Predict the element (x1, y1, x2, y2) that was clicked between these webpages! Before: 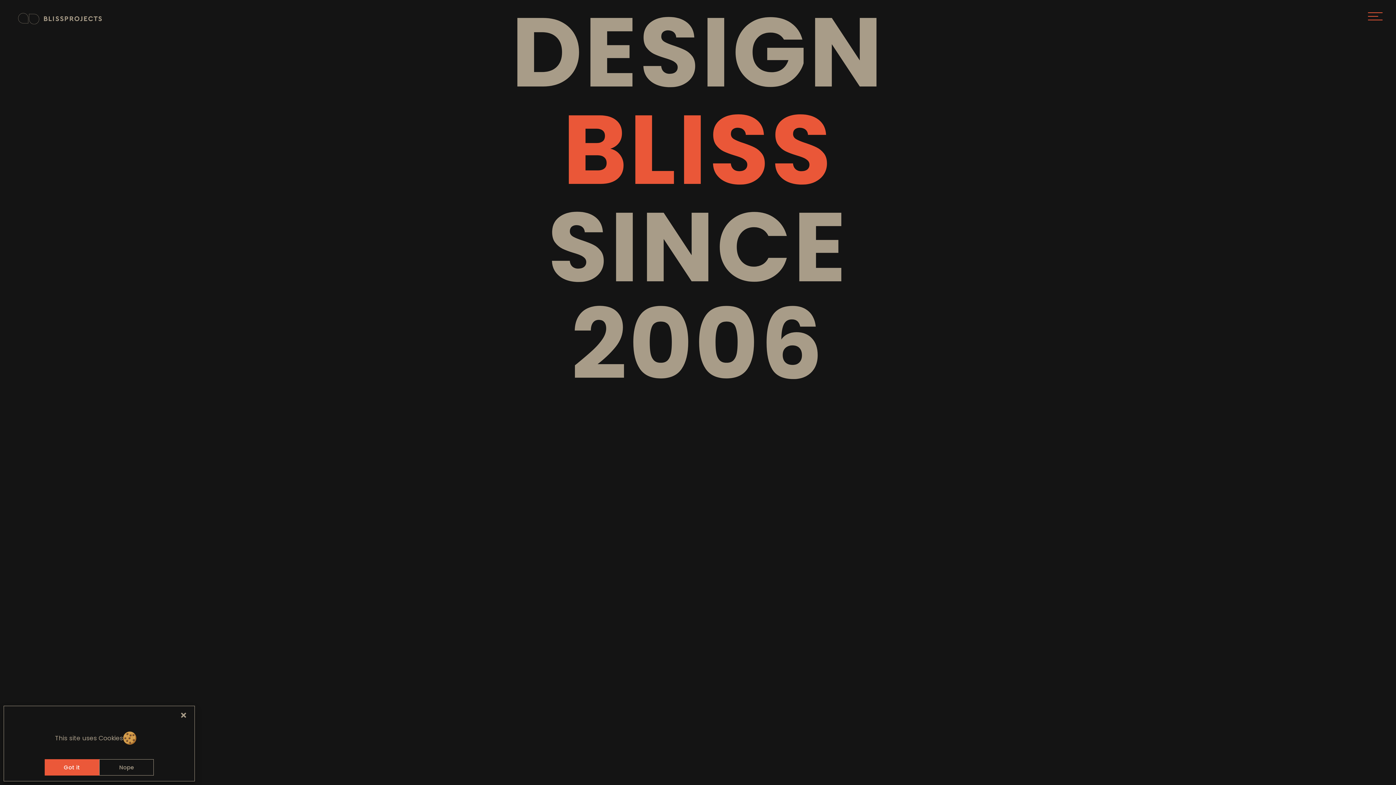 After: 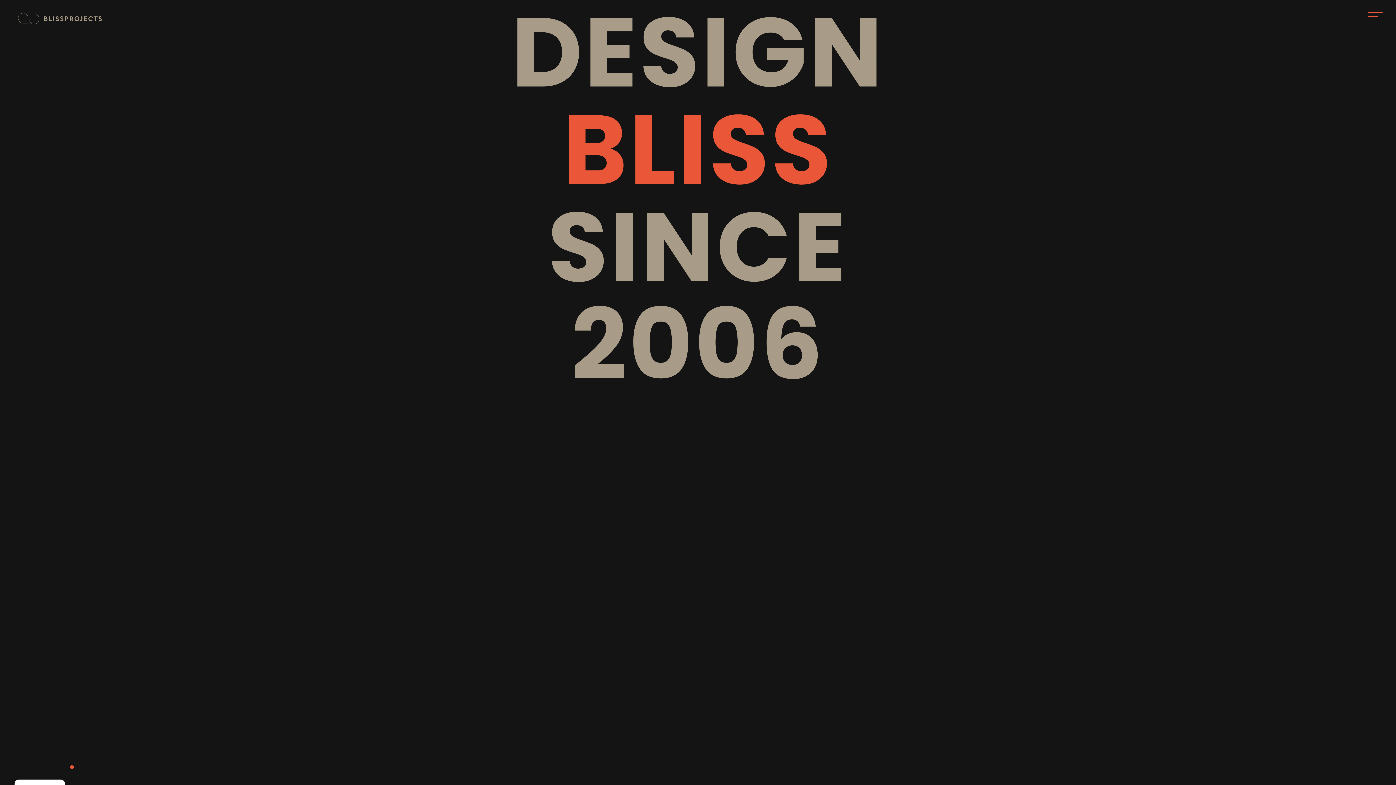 Action: label: Got it bbox: (44, 759, 99, 776)